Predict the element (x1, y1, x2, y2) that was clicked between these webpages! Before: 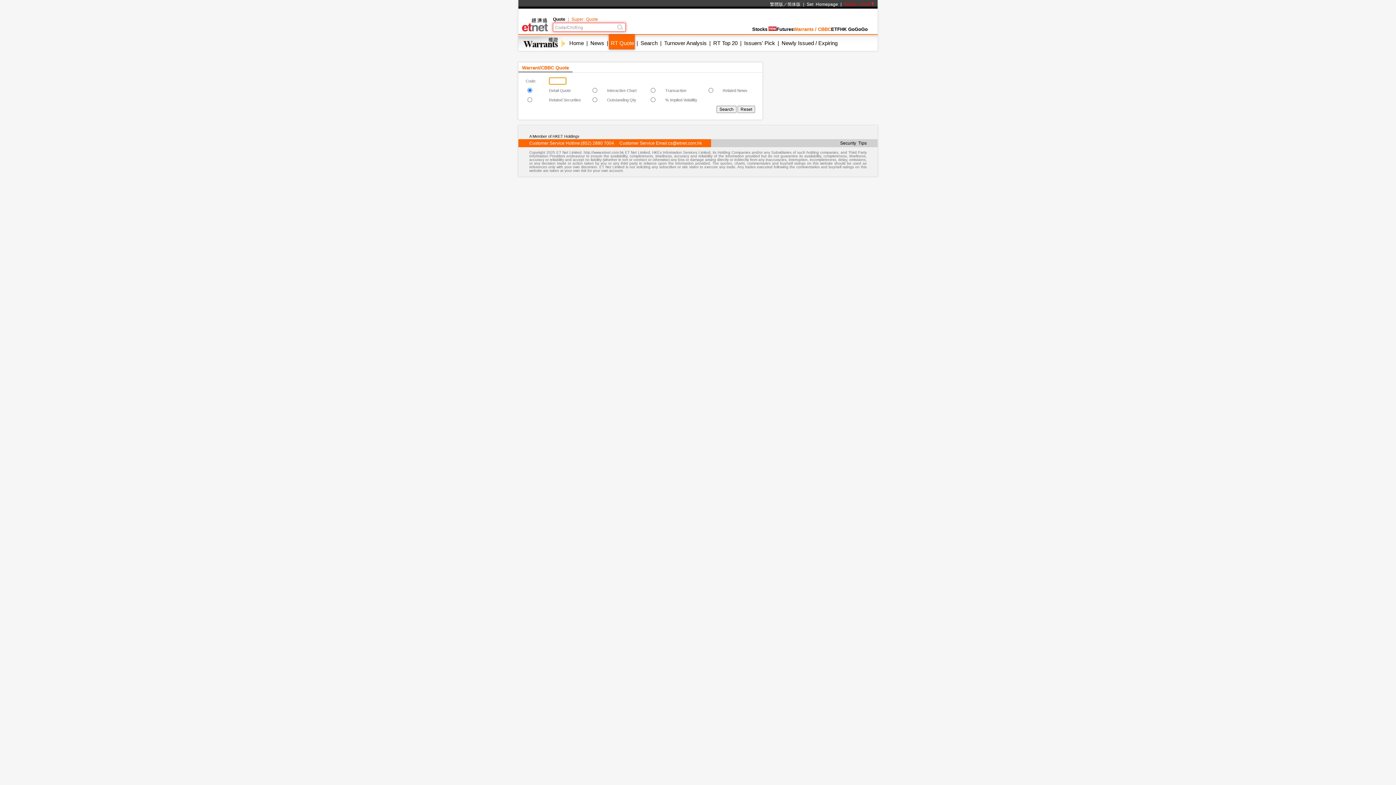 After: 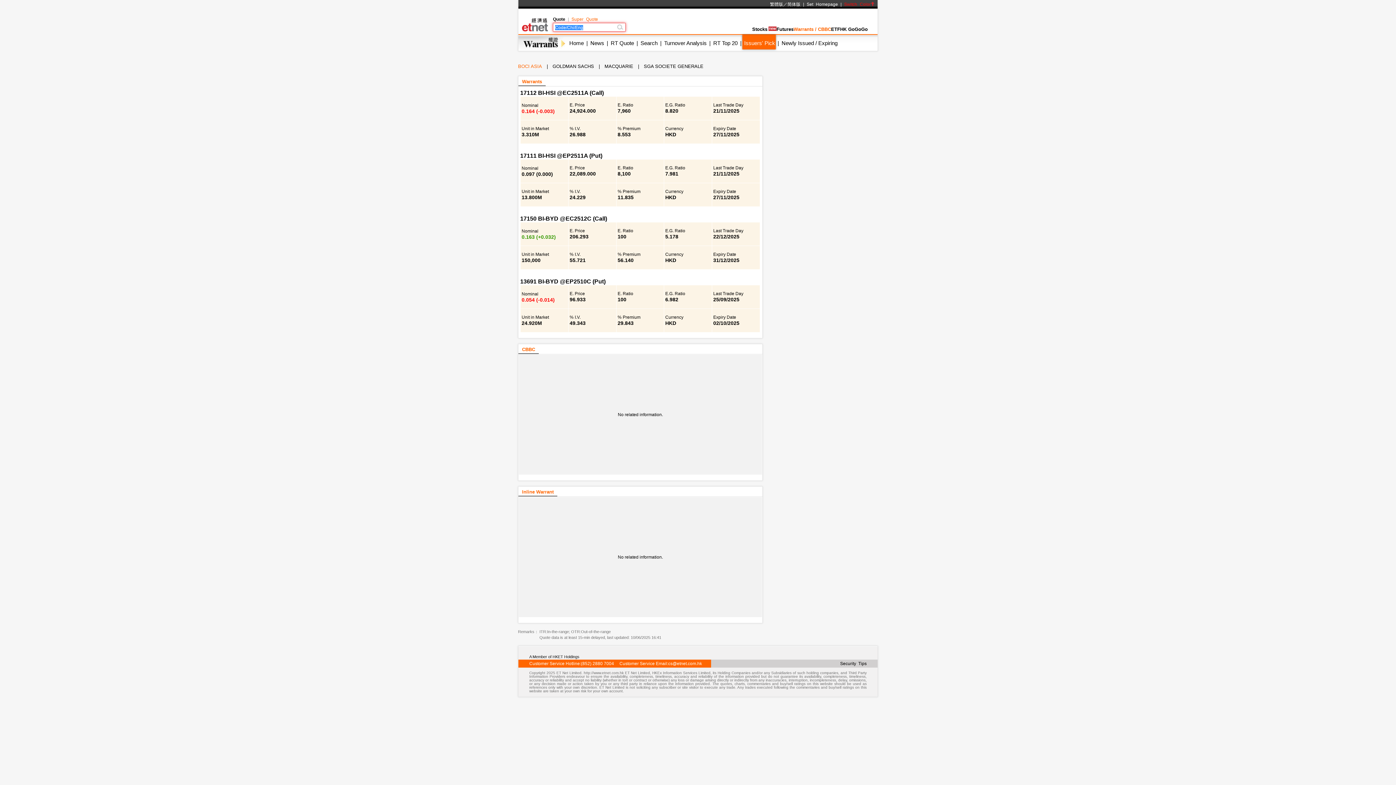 Action: bbox: (744, 40, 775, 46) label: Issuers' Pick